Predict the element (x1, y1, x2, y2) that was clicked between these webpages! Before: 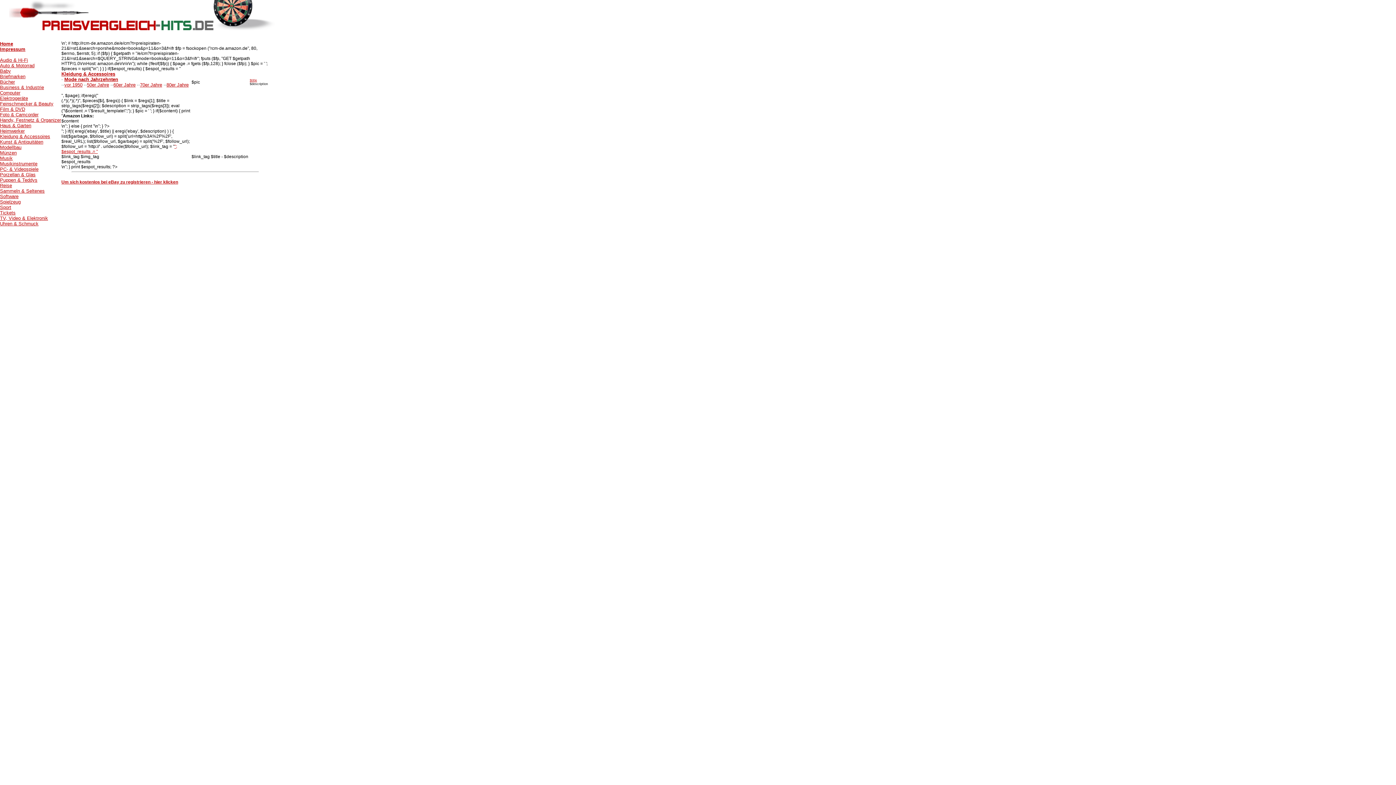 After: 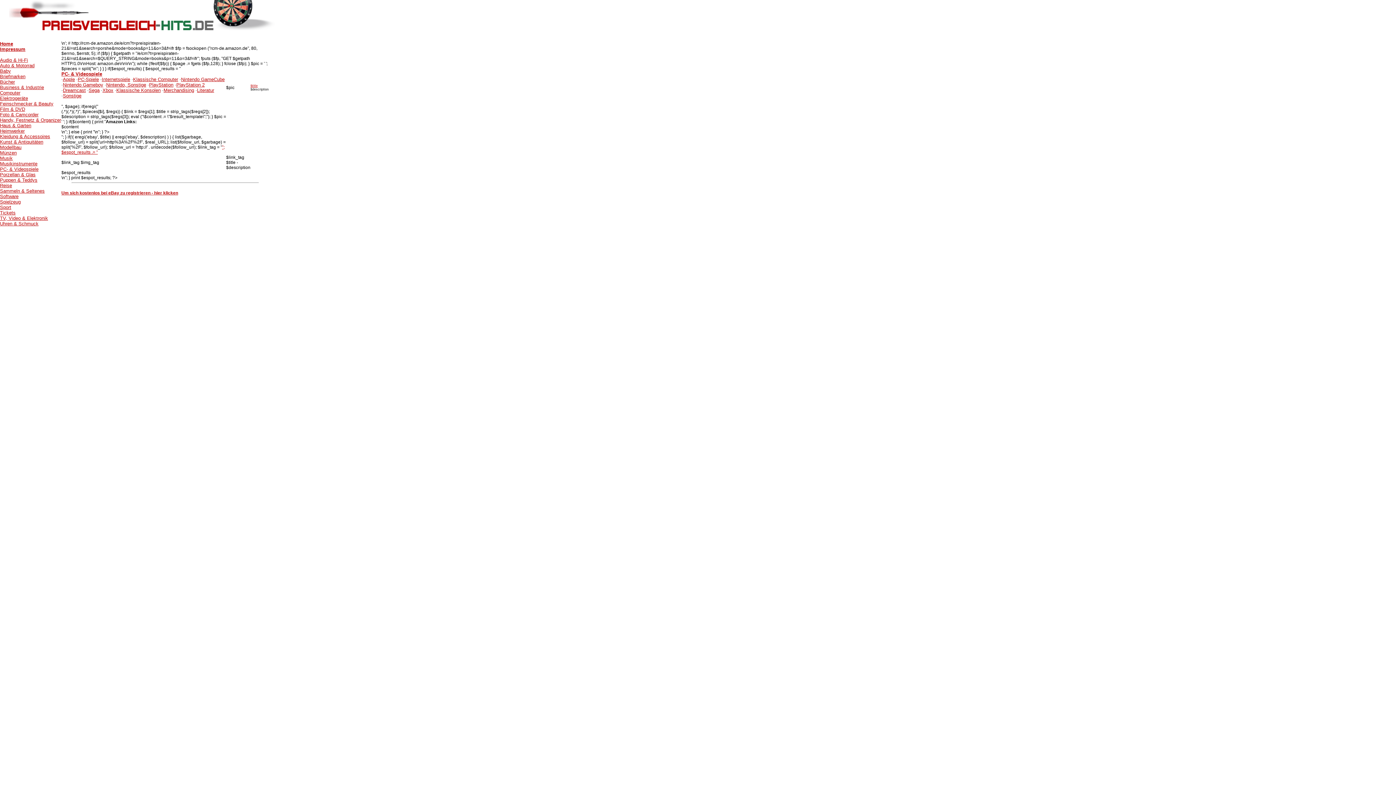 Action: bbox: (0, 166, 38, 172) label: PC- & Videospiele